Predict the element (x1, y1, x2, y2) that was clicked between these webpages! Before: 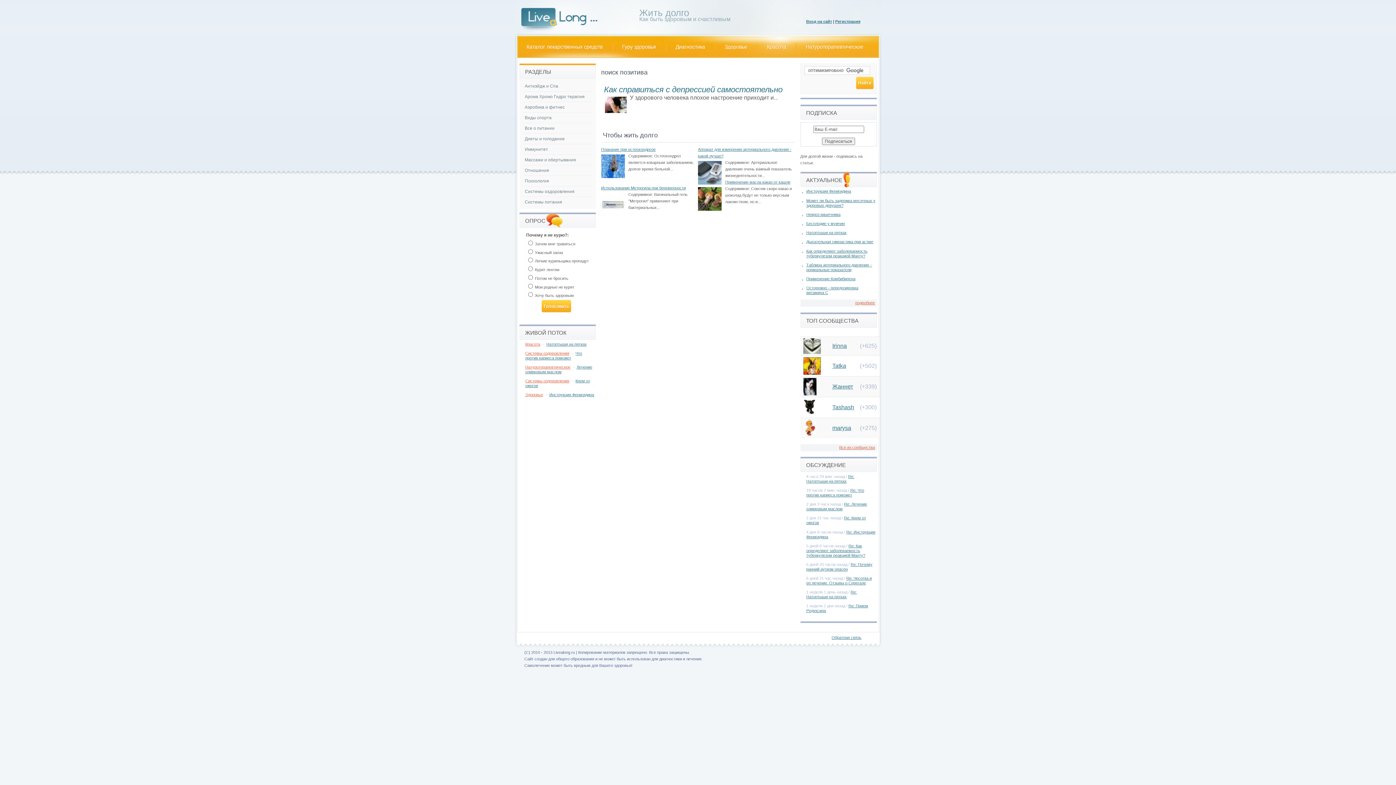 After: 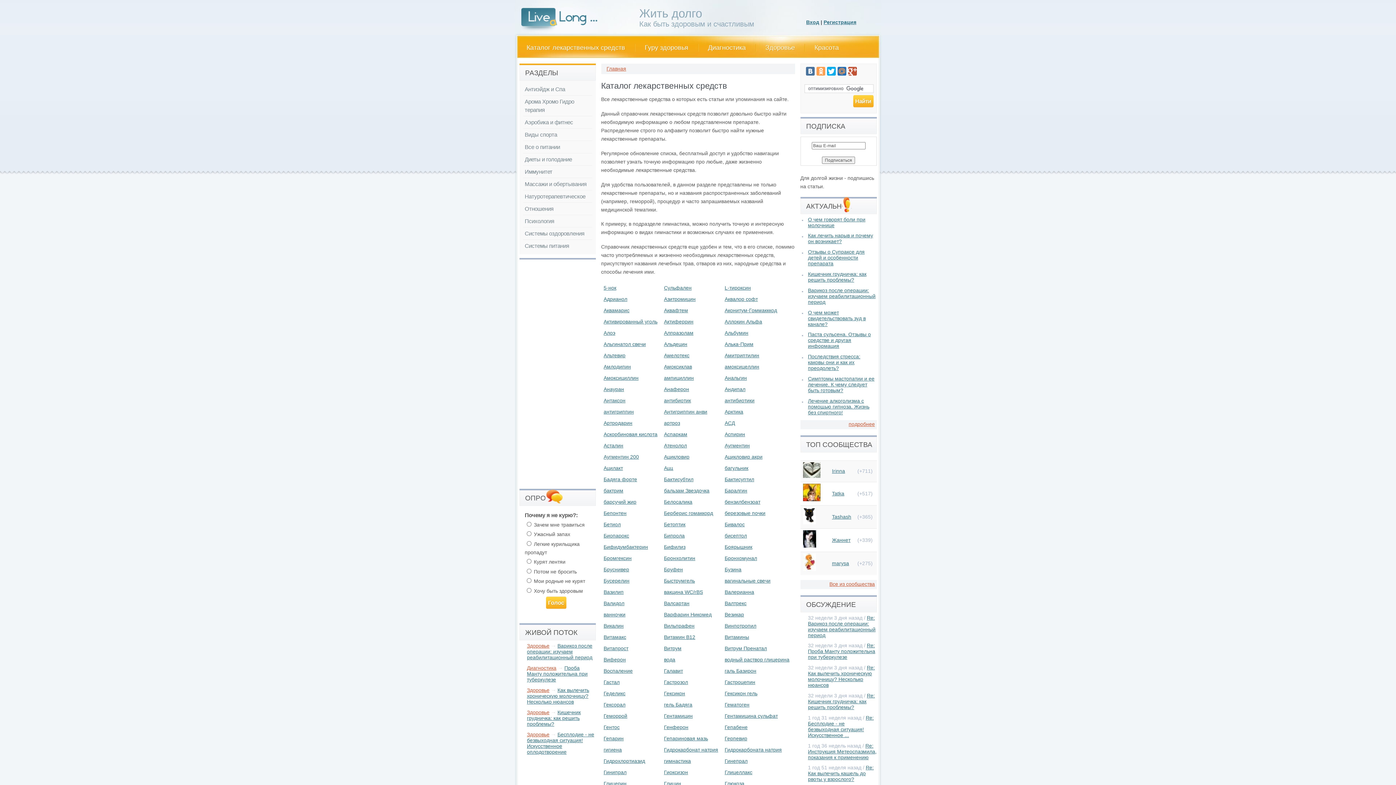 Action: label: Каталог лекарственных средств bbox: (526, 41, 602, 52)